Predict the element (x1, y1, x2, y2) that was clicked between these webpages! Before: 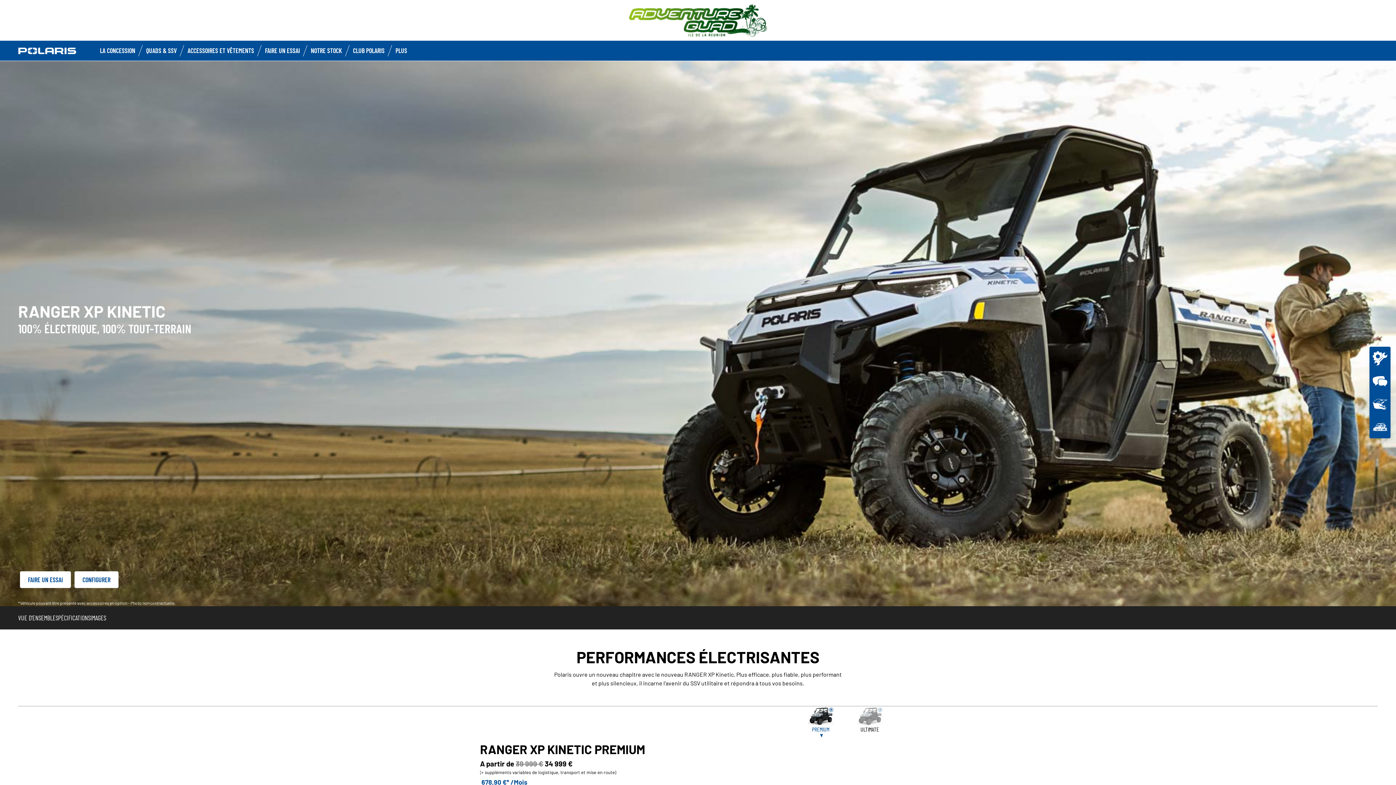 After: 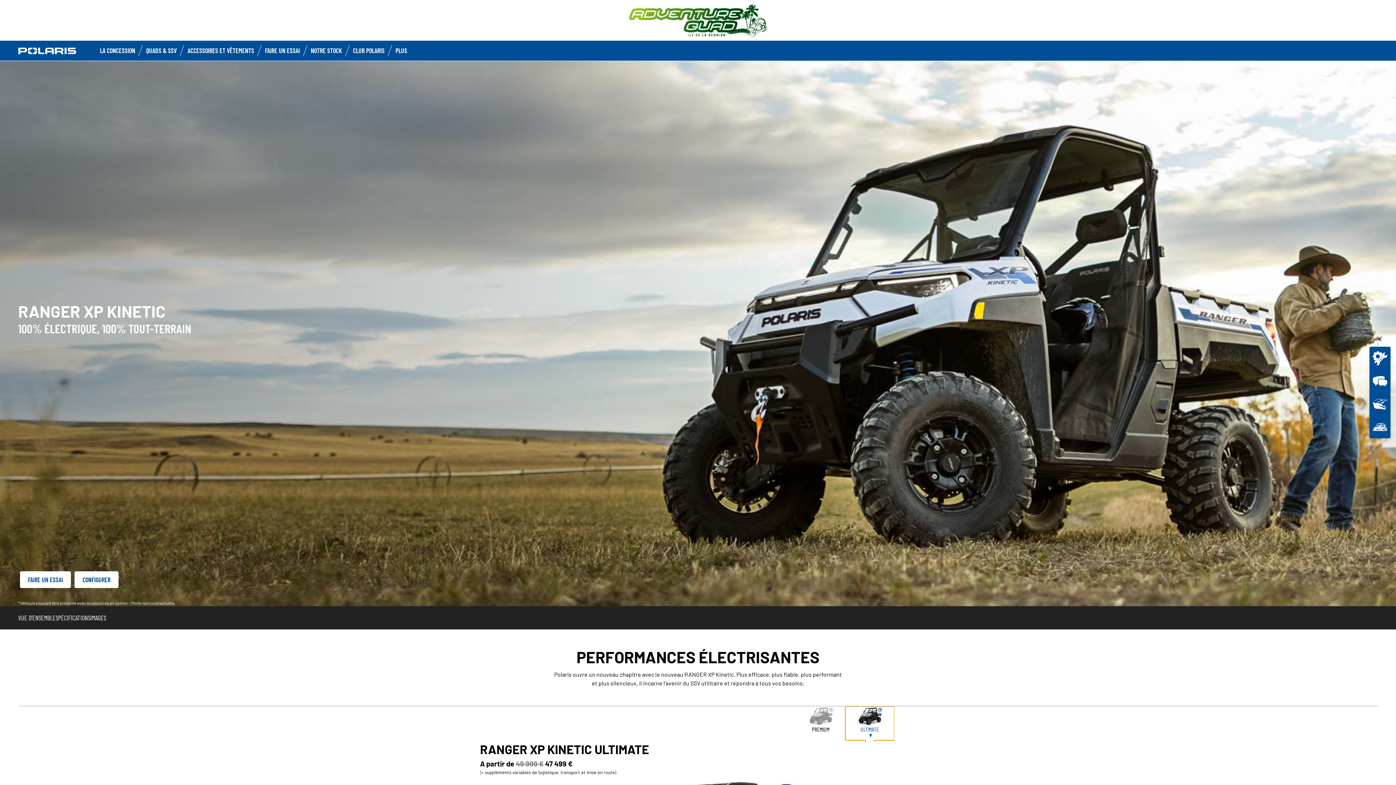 Action: label: ULTIMATE bbox: (845, 706, 894, 740)